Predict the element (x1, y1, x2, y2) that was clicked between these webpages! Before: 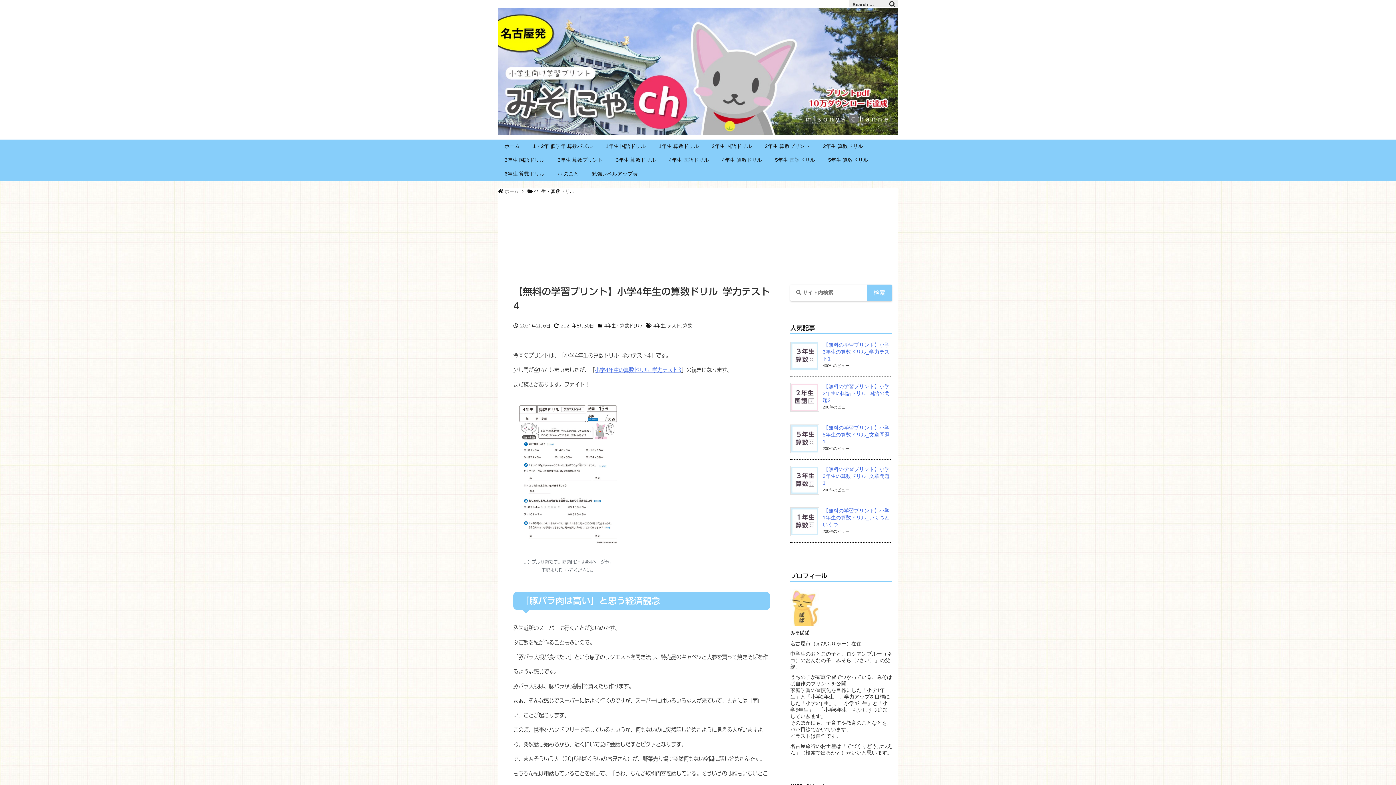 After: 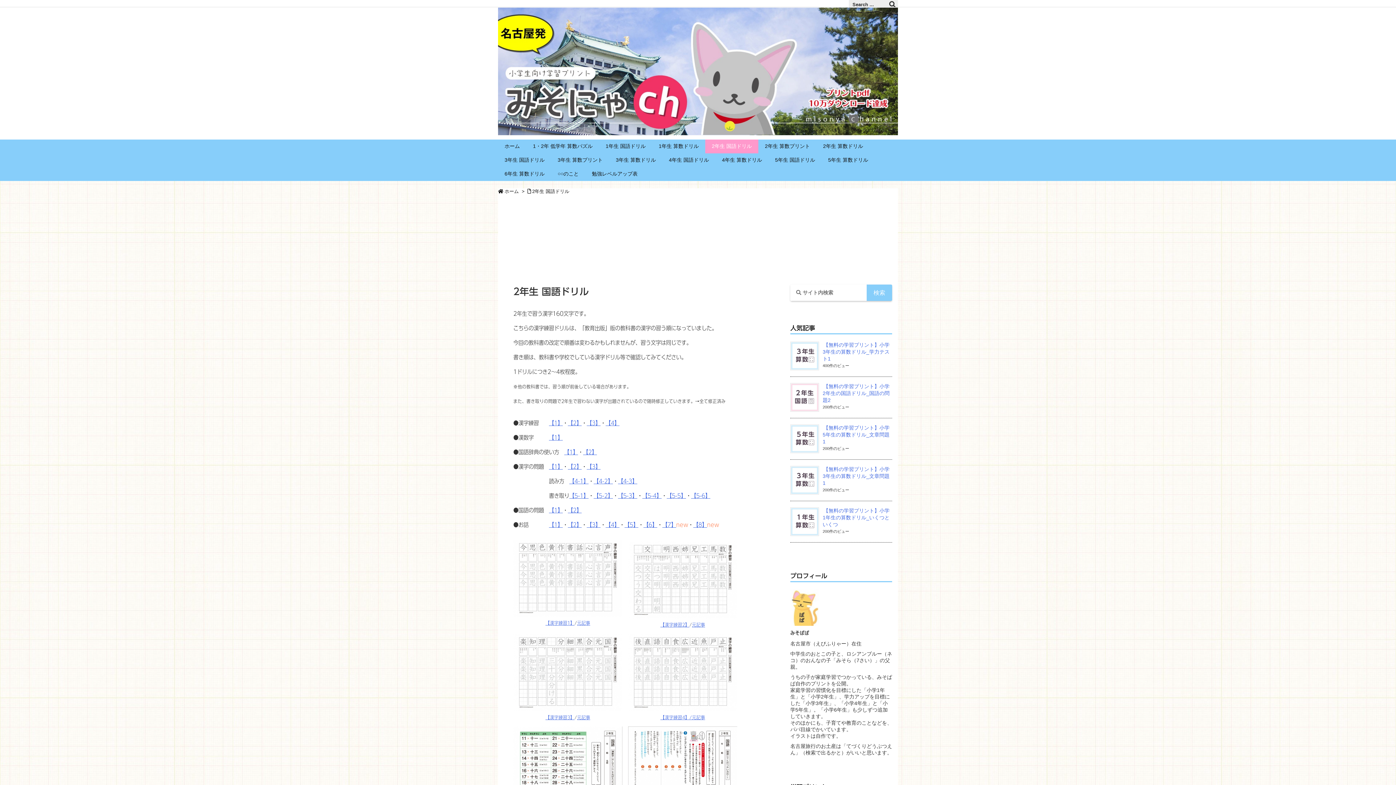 Action: label: 2年生 国語ドリル bbox: (705, 139, 758, 153)